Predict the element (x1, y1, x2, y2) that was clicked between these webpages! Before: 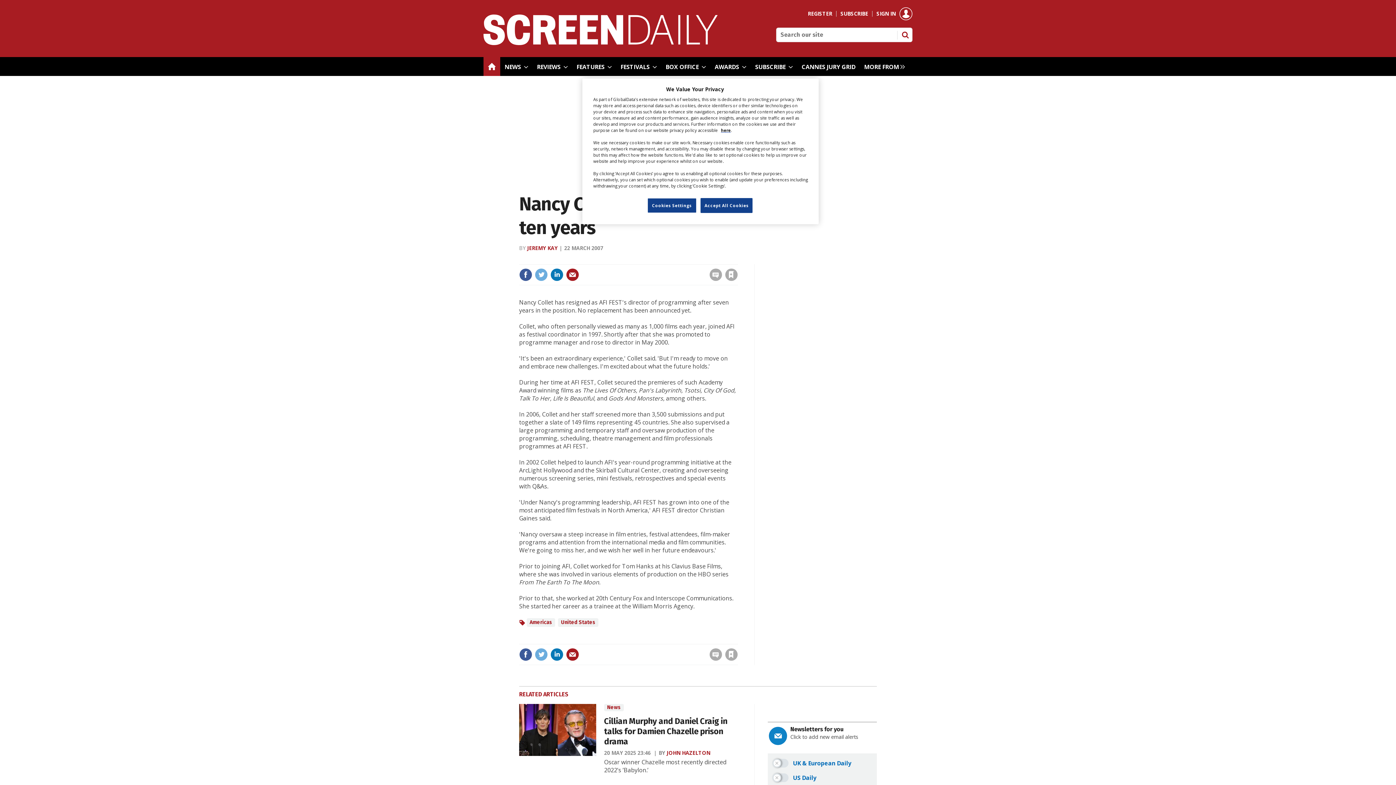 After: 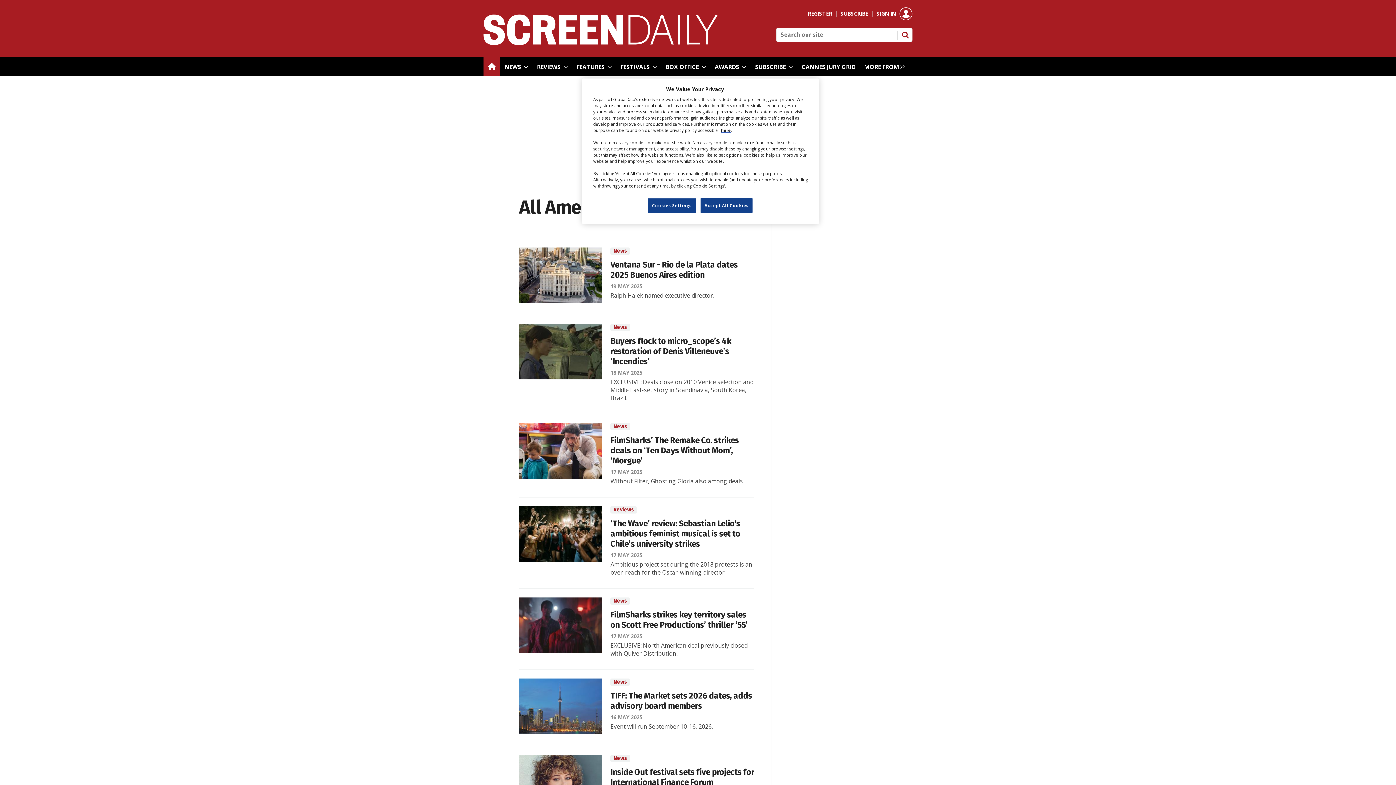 Action: bbox: (526, 618, 555, 627) label: Americas